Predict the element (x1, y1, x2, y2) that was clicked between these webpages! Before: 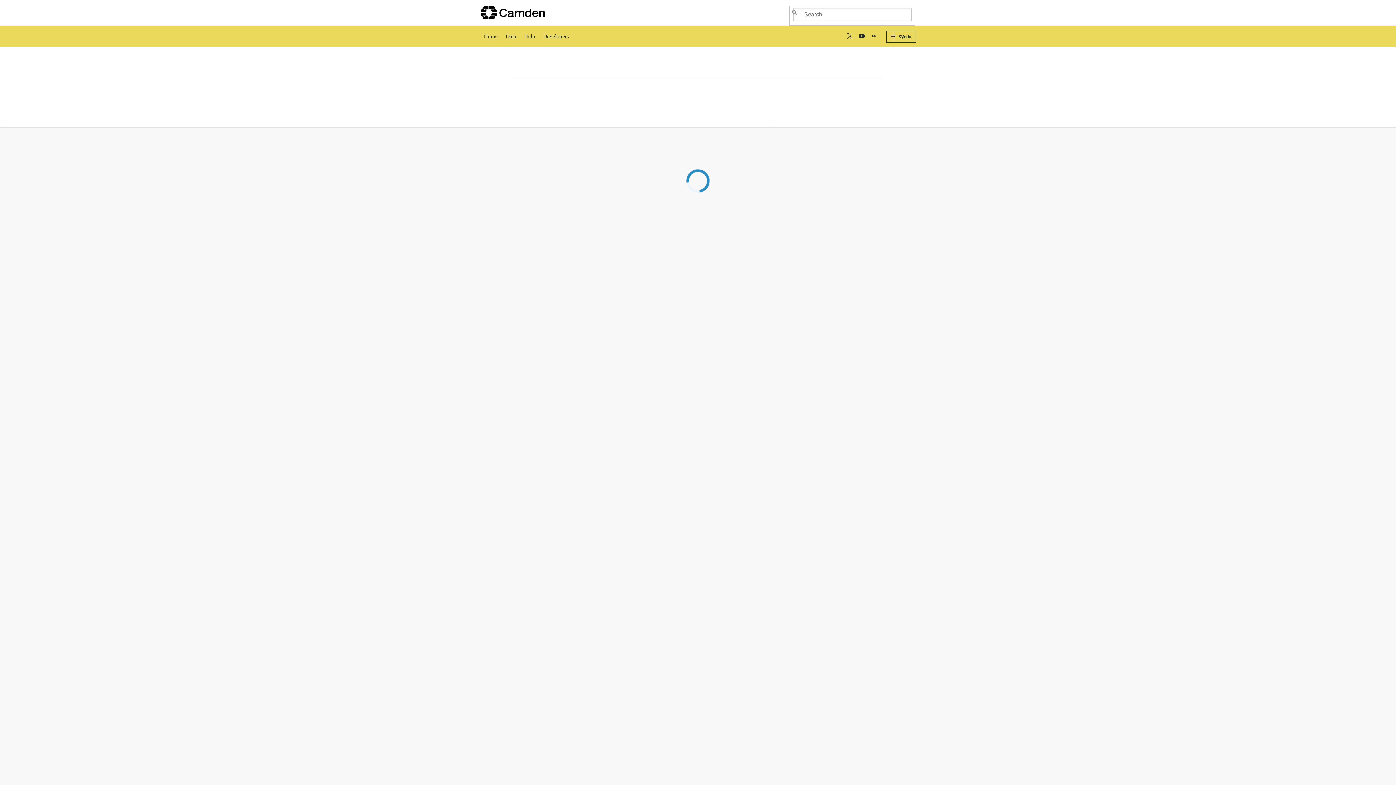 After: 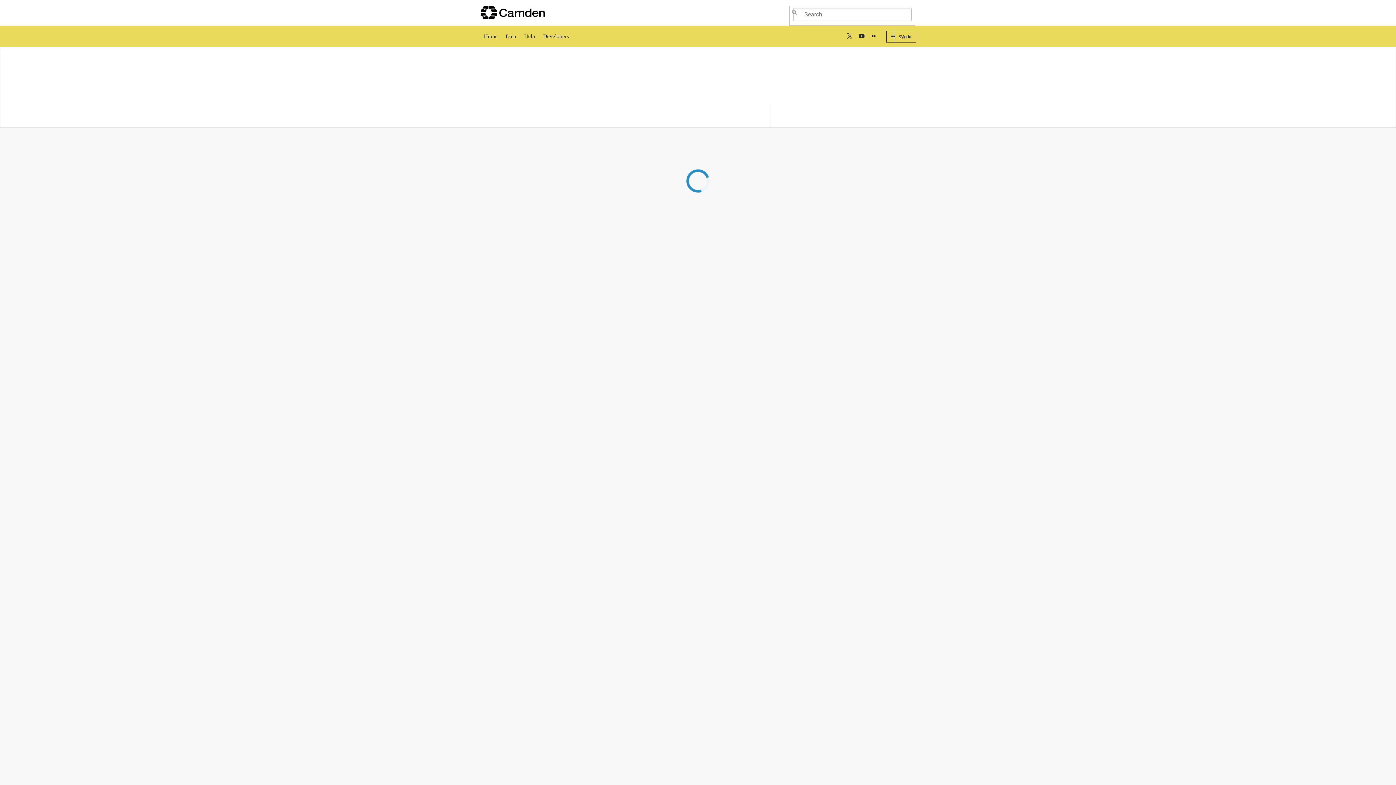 Action: bbox: (847, 25, 852, 46) label: X Profile